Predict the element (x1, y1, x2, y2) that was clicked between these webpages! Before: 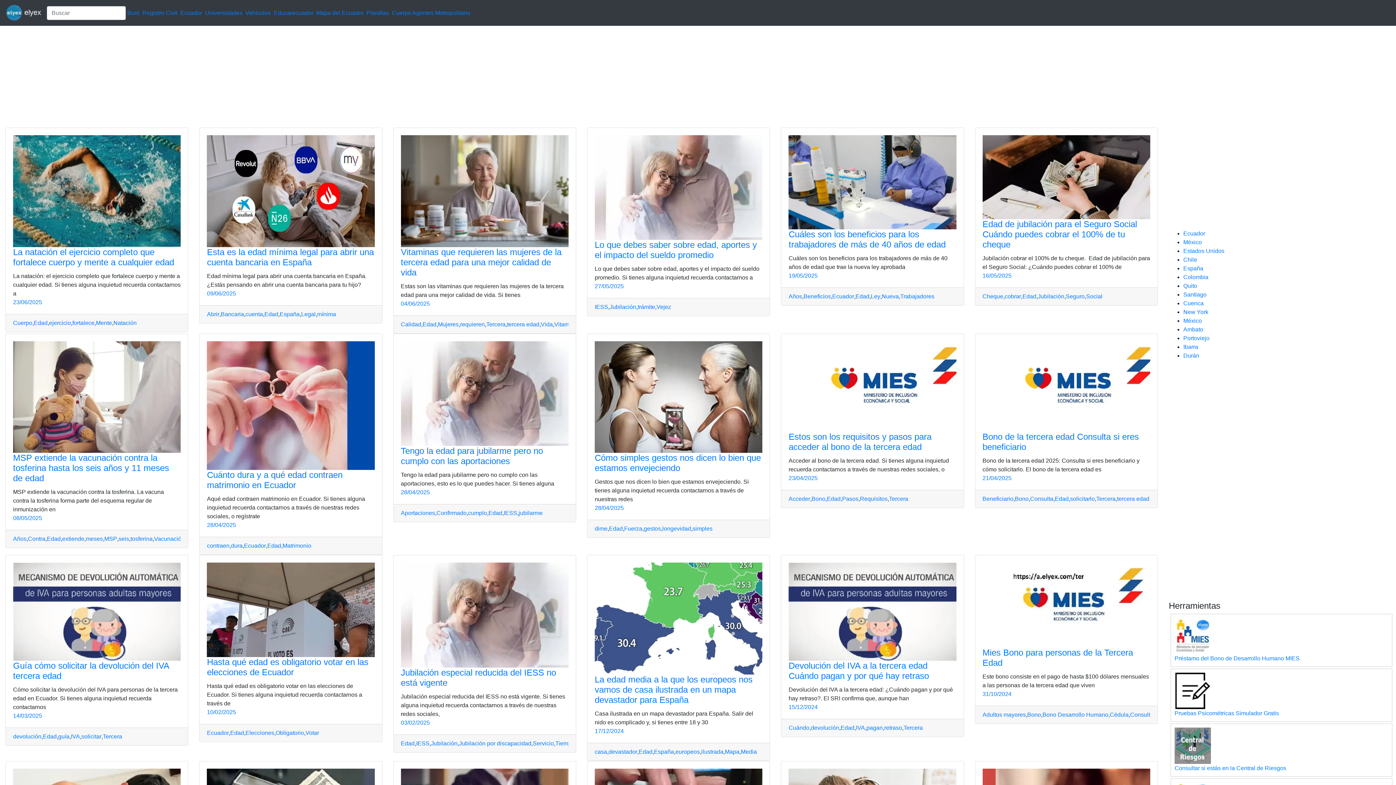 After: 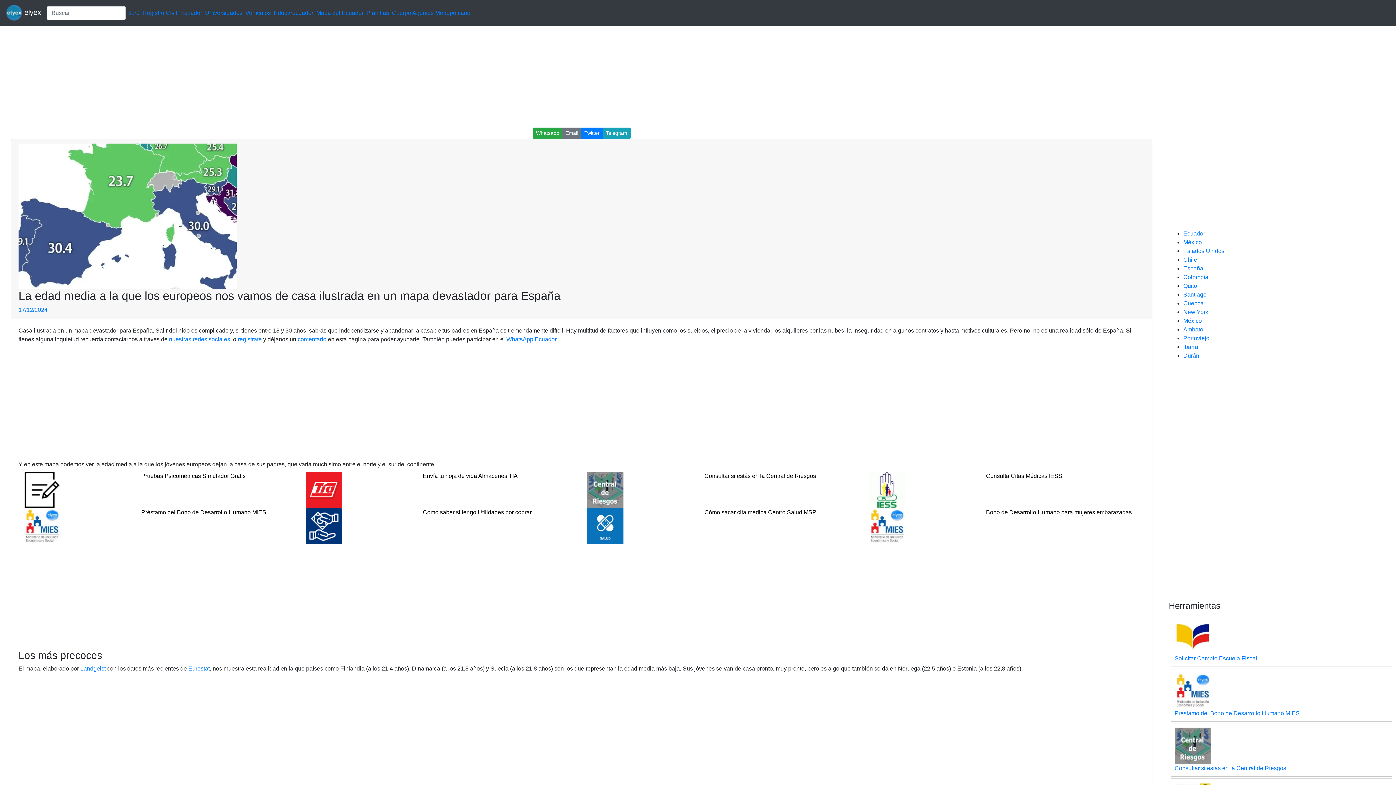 Action: label: 17/12/2024 bbox: (594, 728, 623, 734)